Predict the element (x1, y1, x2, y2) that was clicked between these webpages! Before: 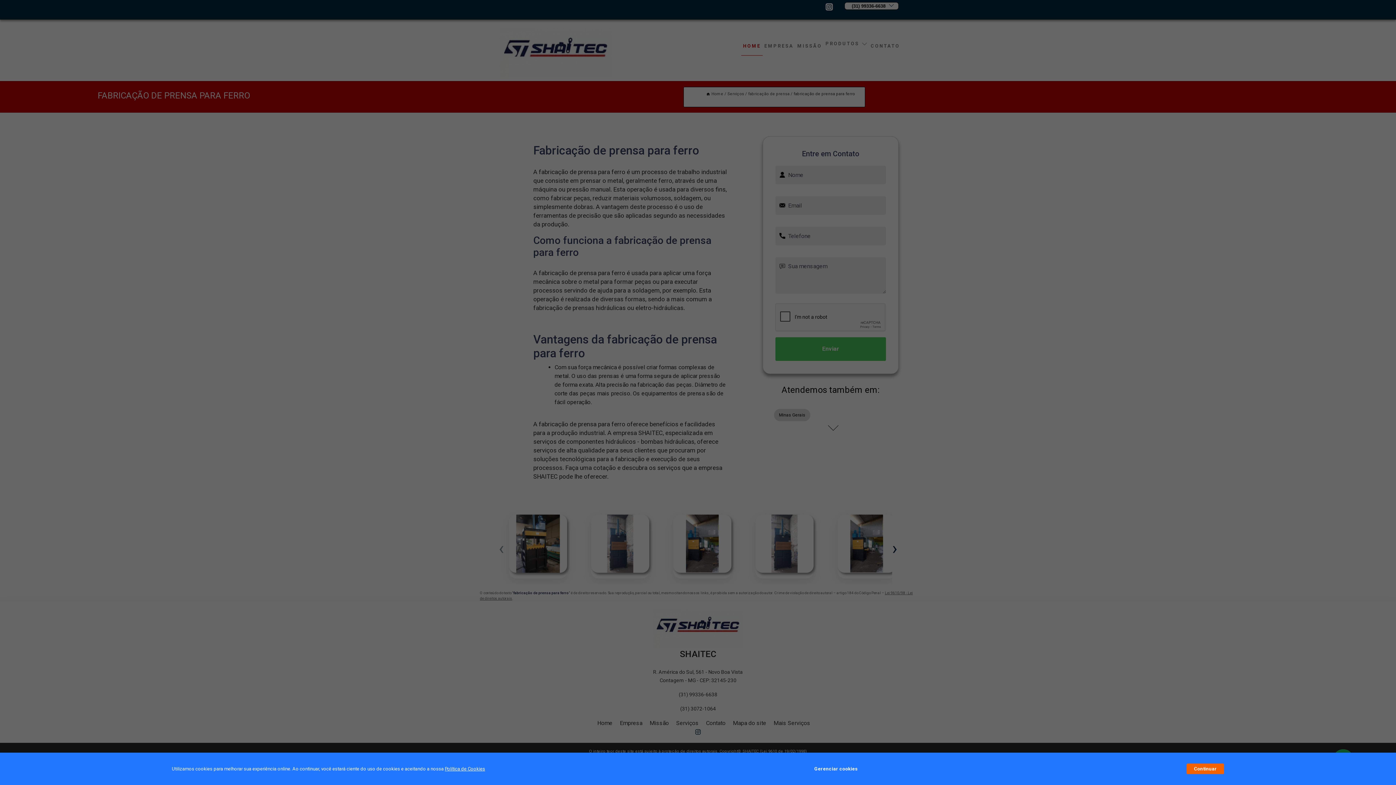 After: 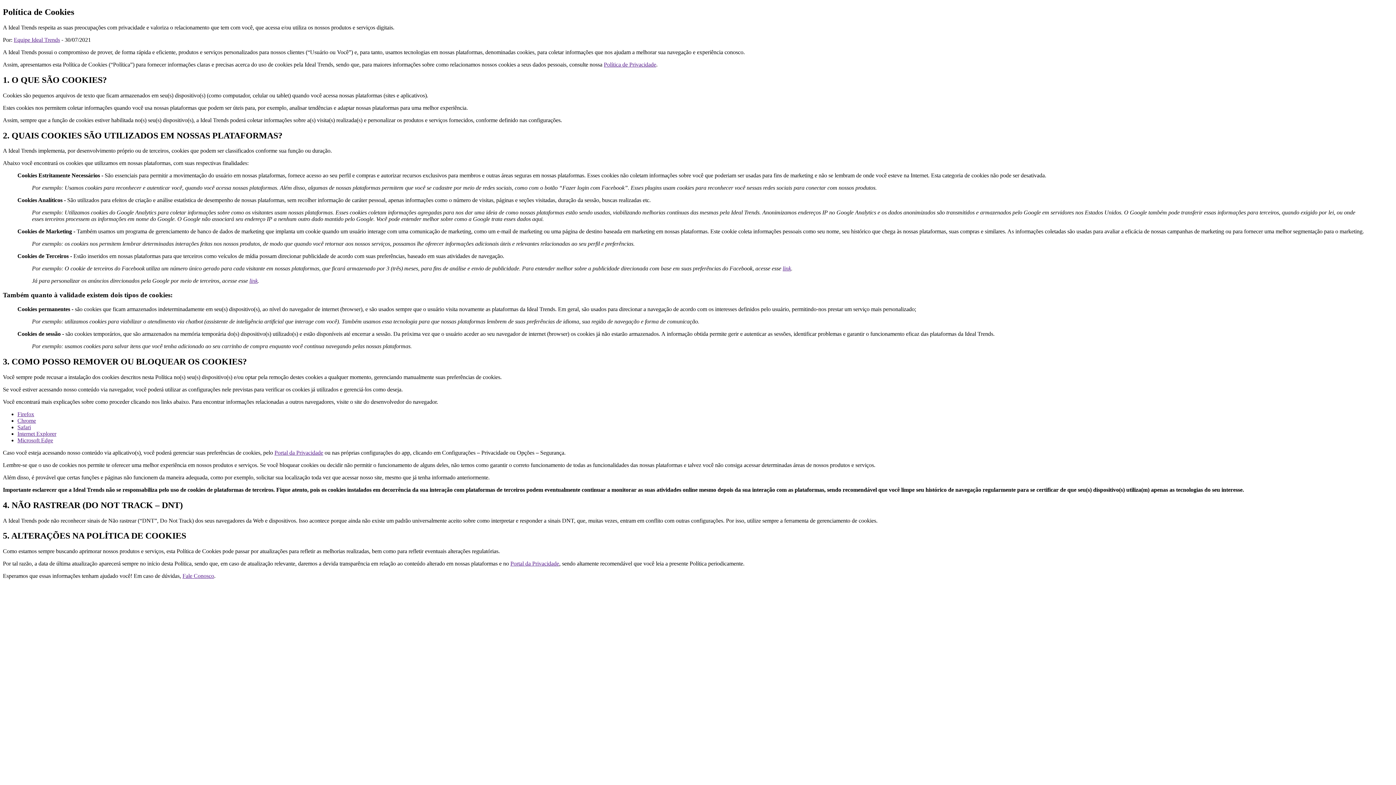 Action: label: Política de Cookies bbox: (444, 766, 485, 772)